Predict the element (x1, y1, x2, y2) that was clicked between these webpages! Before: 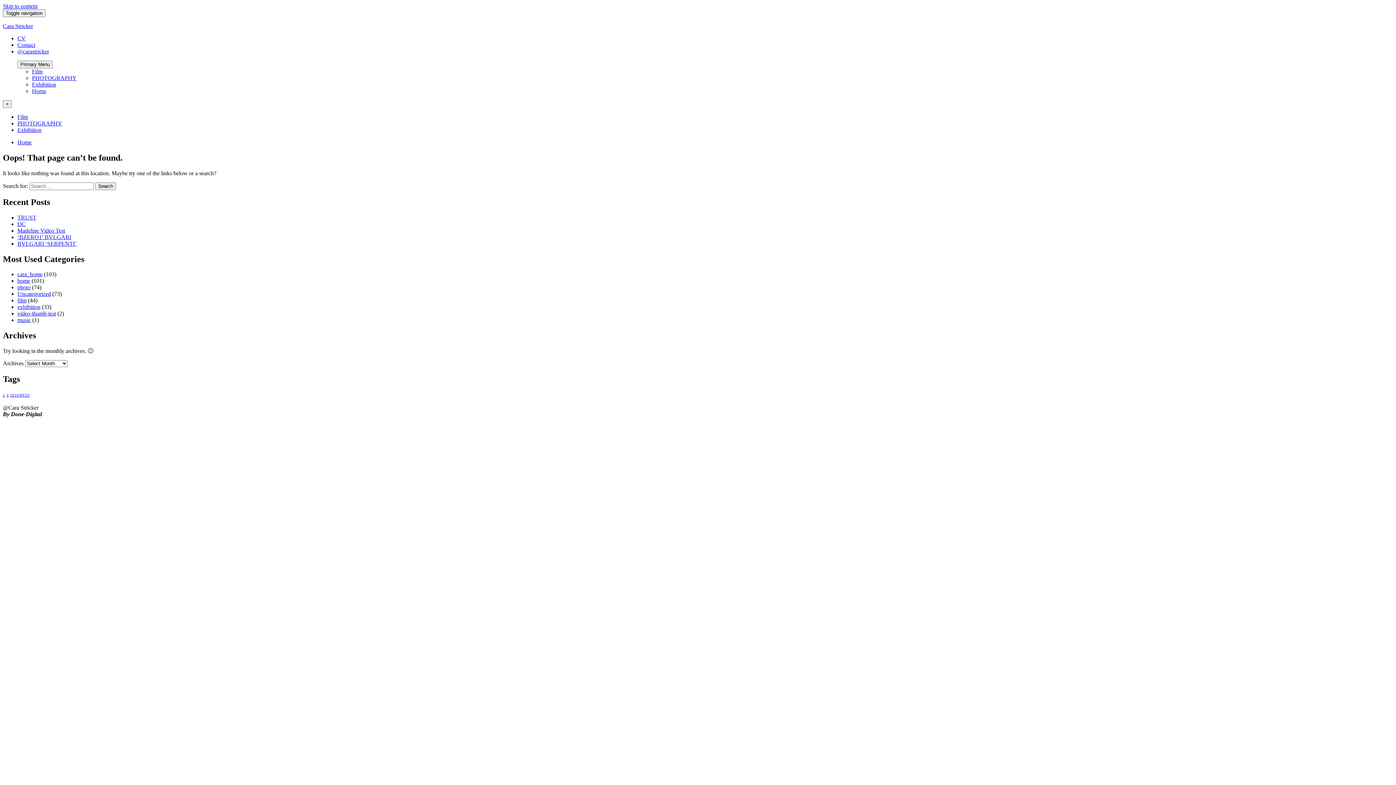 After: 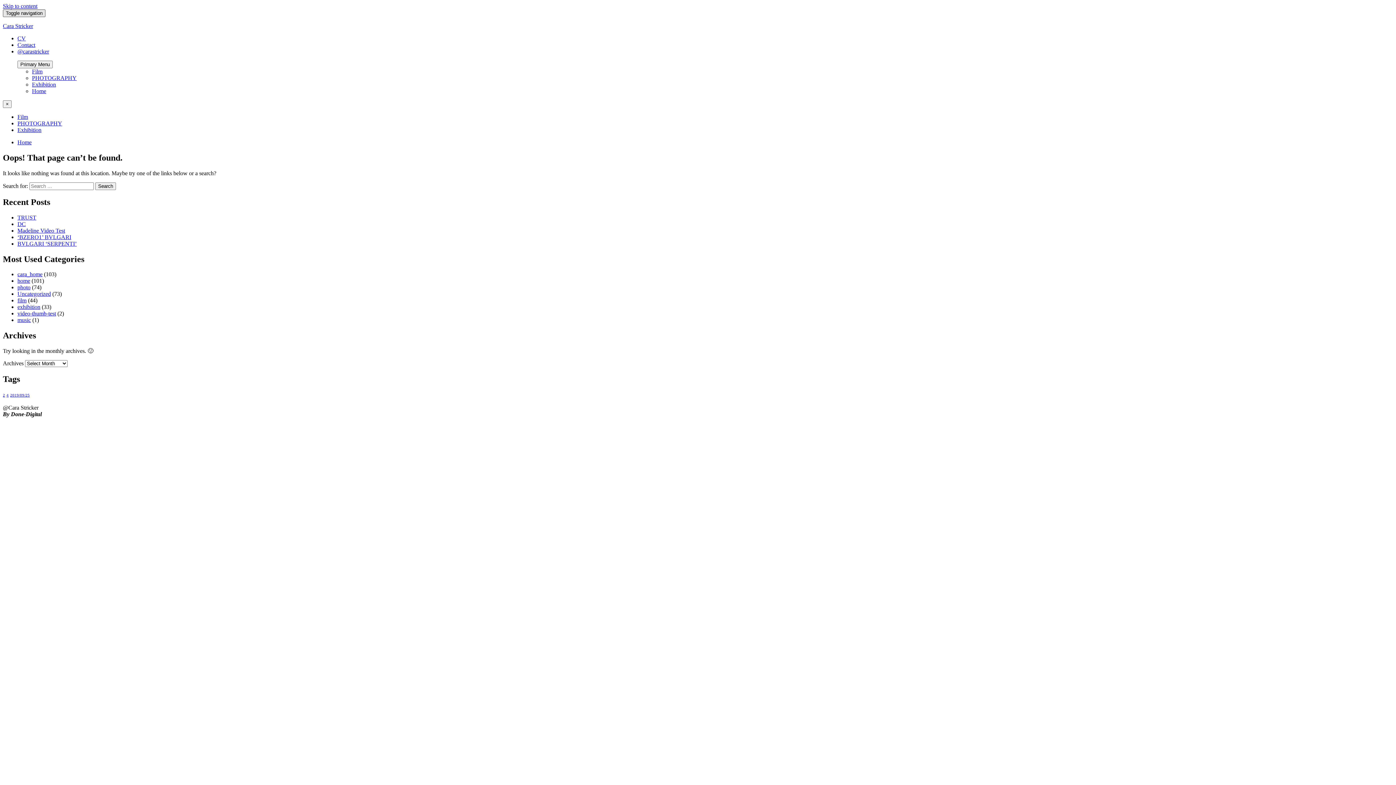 Action: bbox: (2, 9, 45, 17) label: Toggle navigation